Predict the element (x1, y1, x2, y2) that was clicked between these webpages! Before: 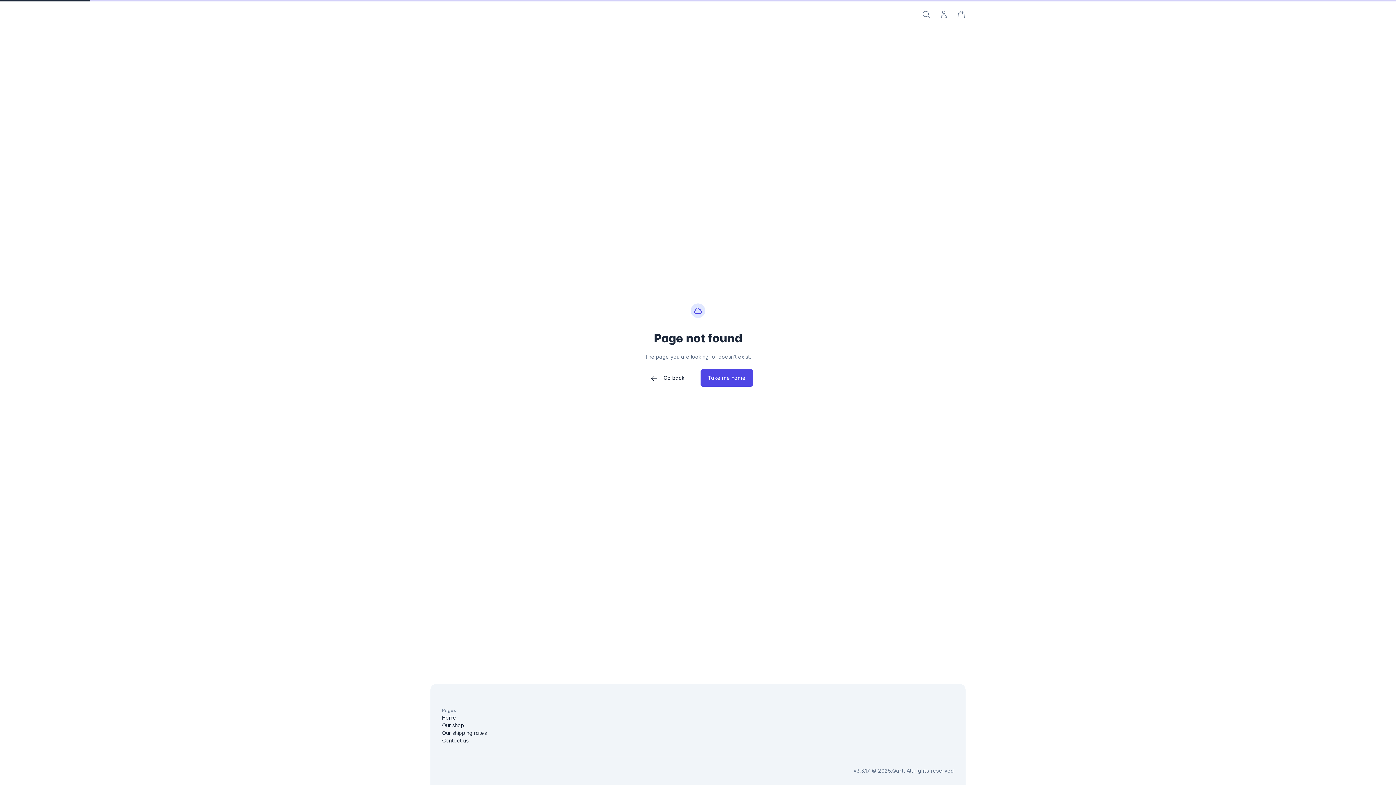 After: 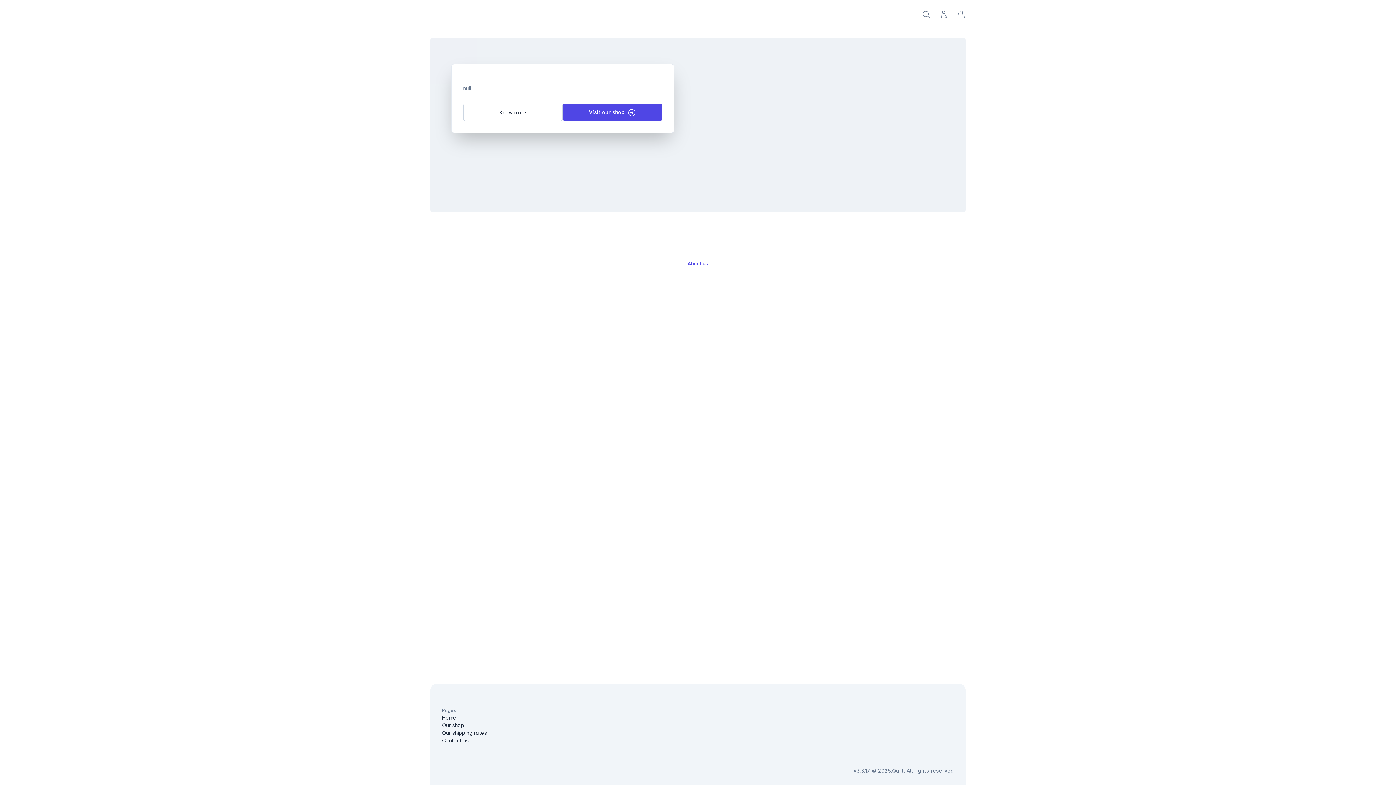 Action: bbox: (700, 431, 753, 448) label: Take me home